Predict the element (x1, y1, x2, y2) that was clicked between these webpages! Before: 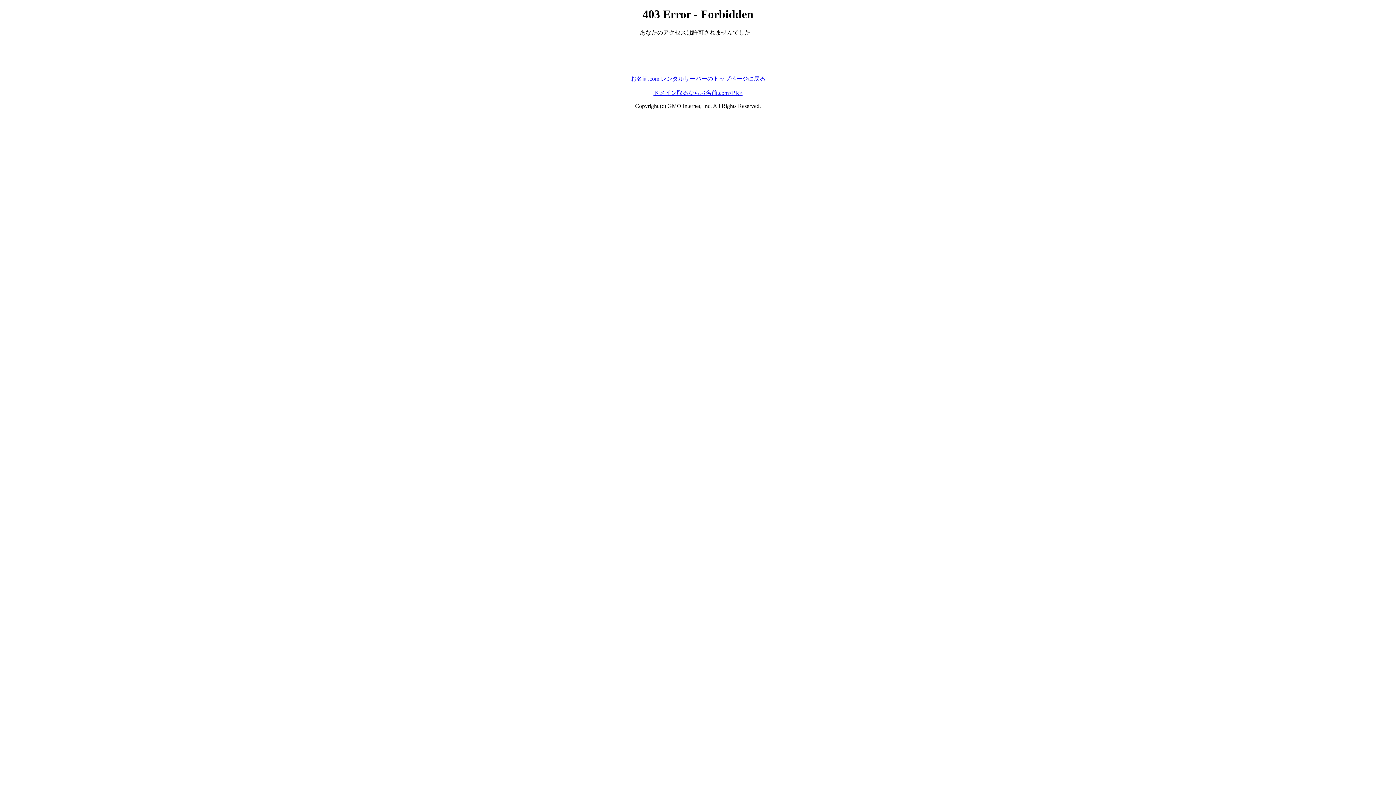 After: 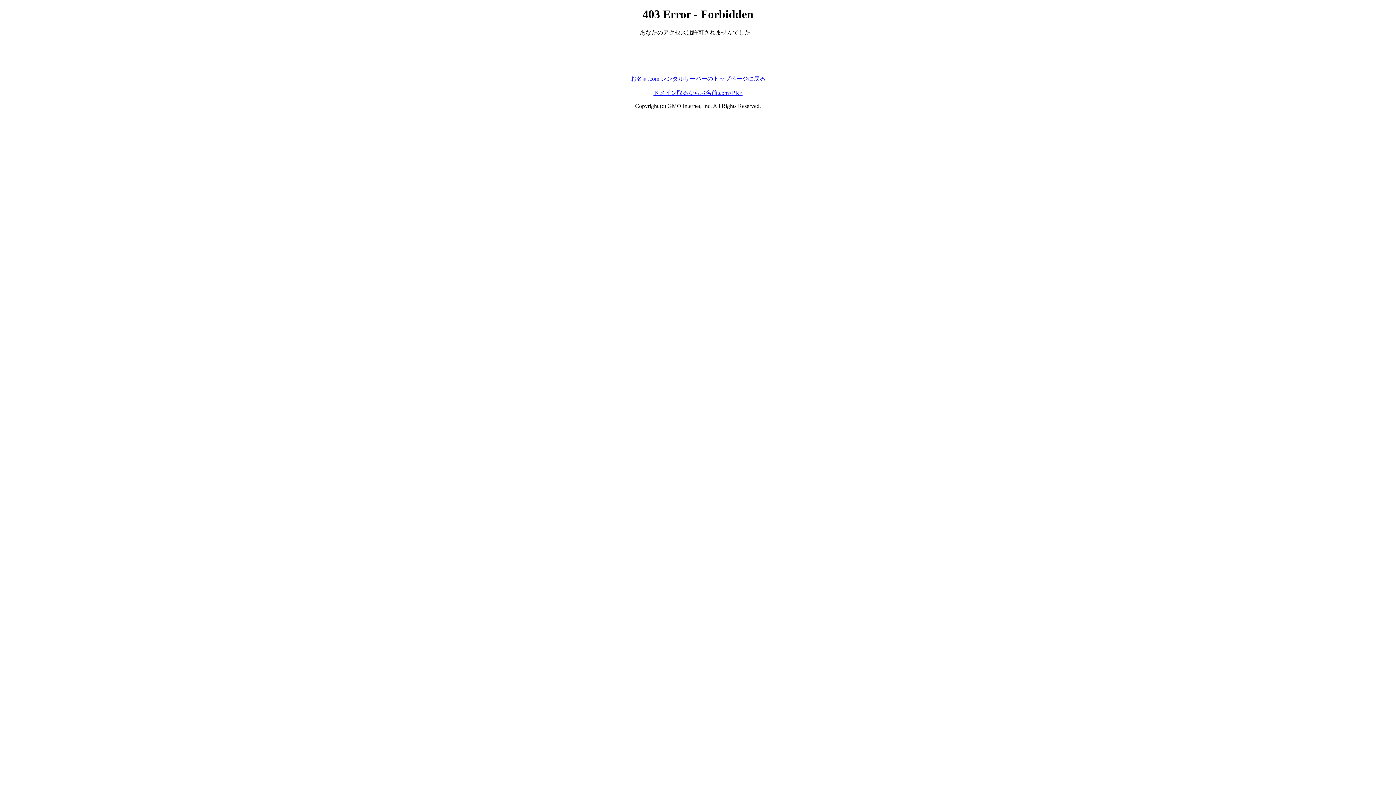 Action: bbox: (630, 75, 765, 81) label: お名前.com レンタルサーバーのトップページに戻る